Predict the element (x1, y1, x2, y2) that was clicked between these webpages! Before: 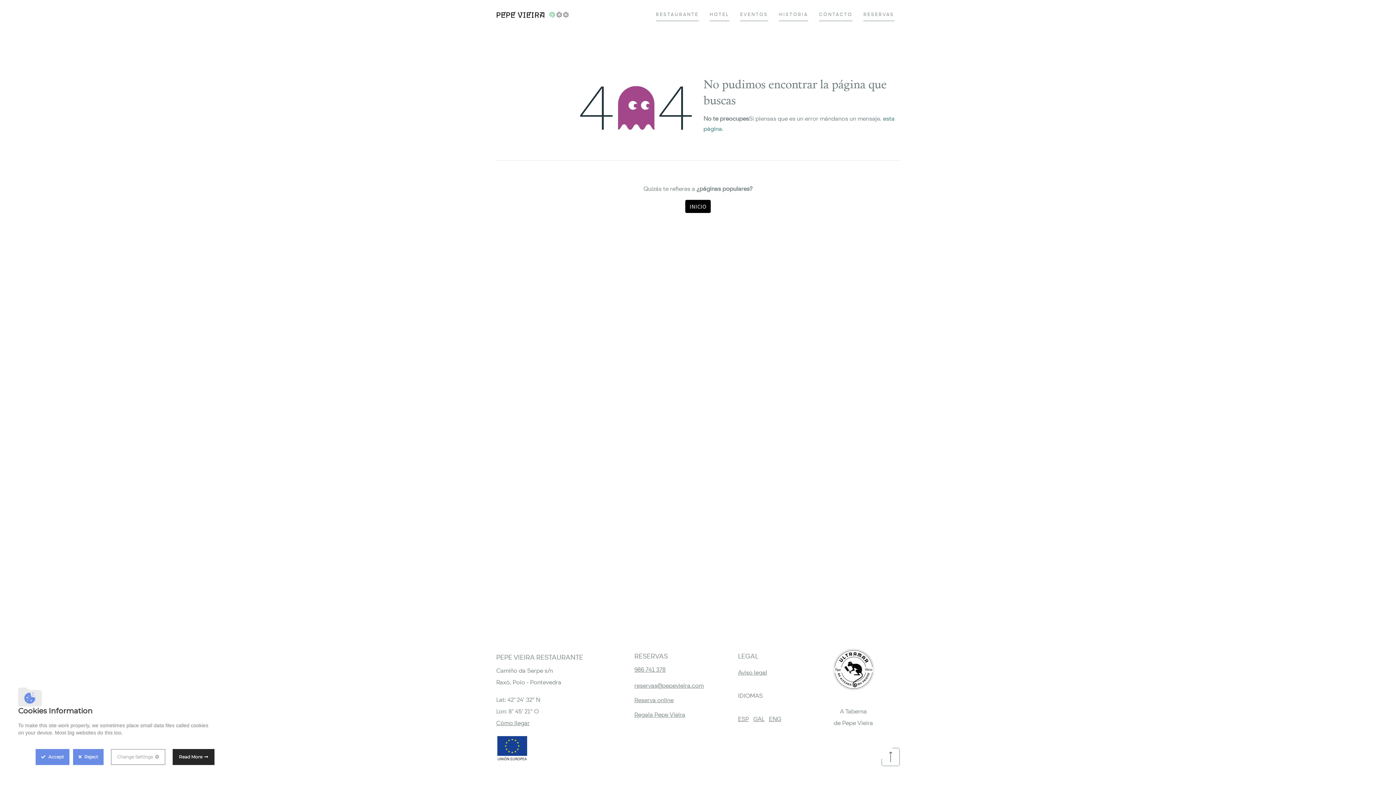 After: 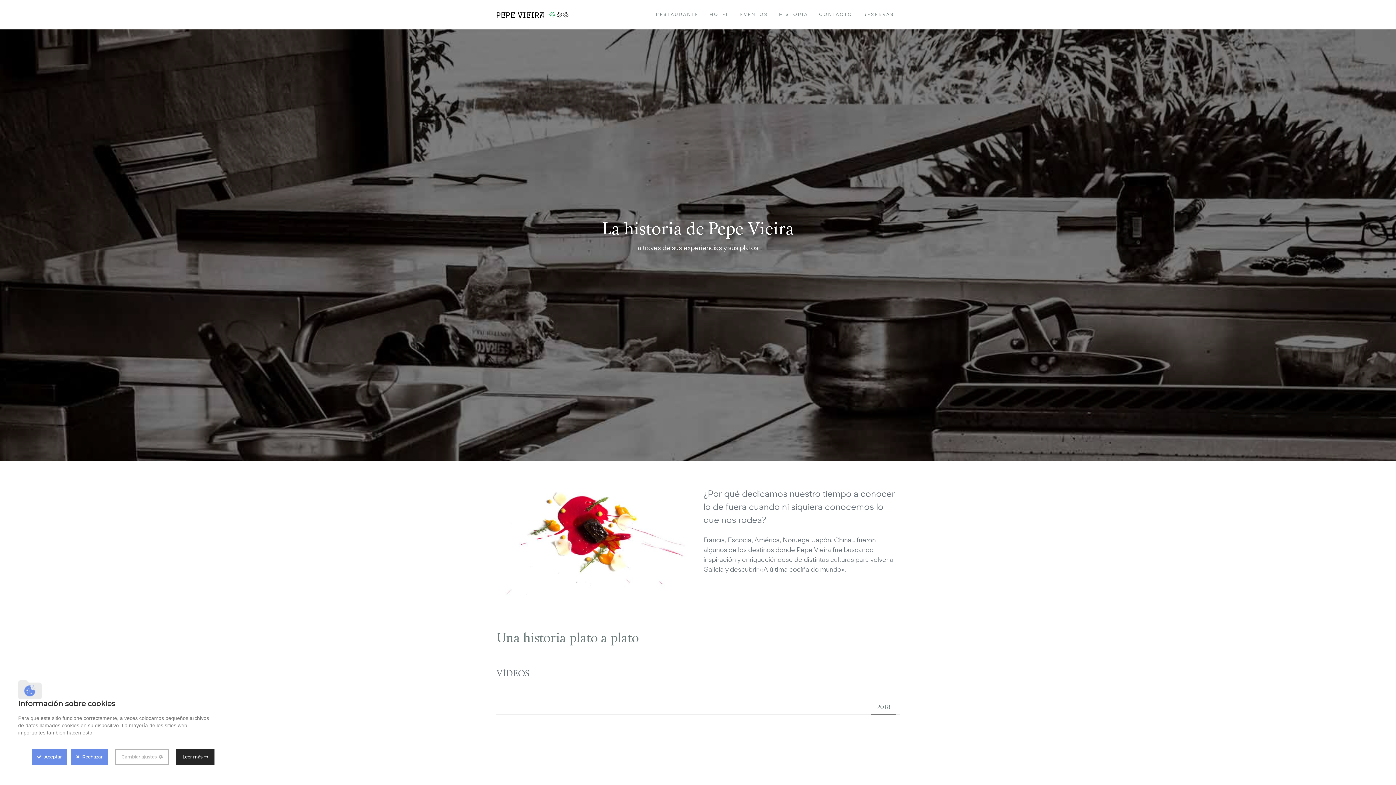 Action: bbox: (779, 8, 808, 21) label: HISTORIA